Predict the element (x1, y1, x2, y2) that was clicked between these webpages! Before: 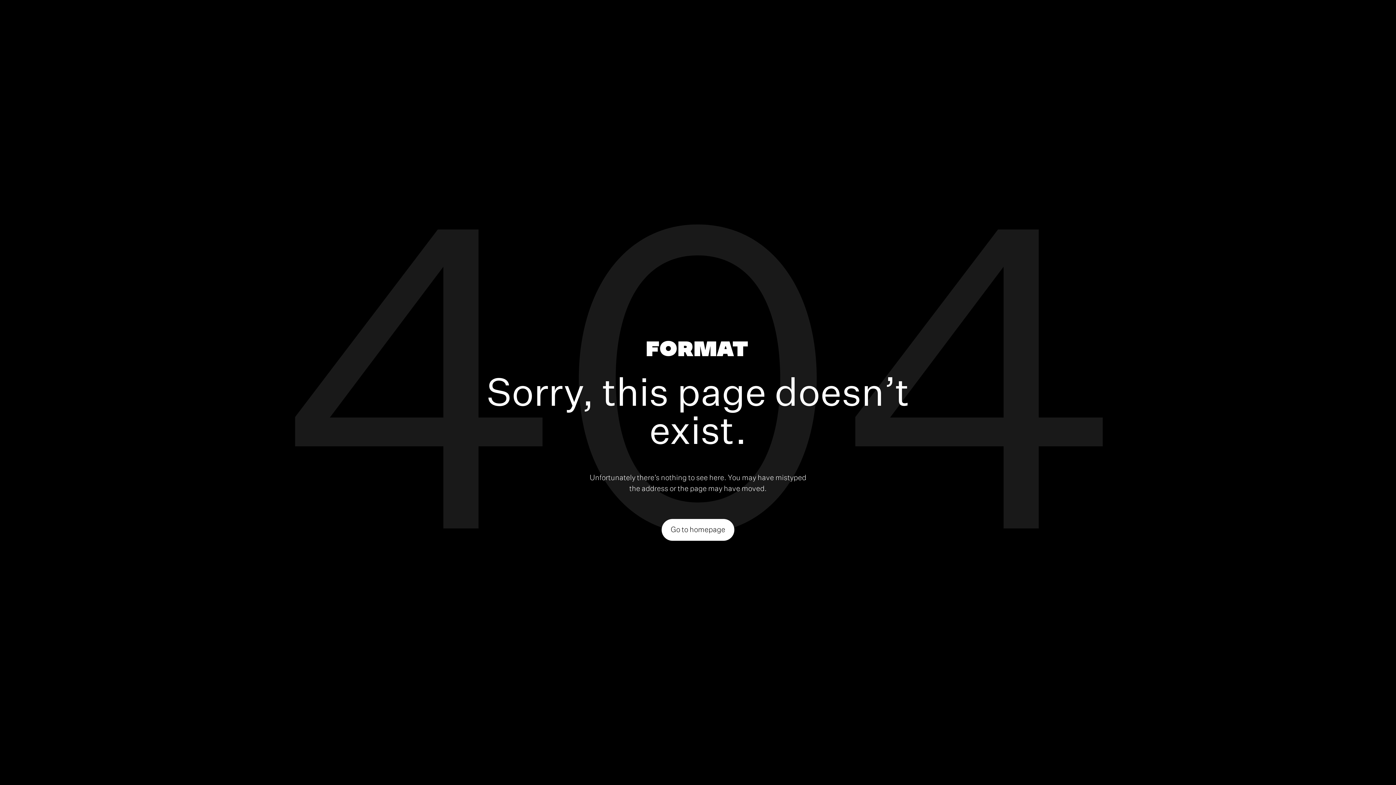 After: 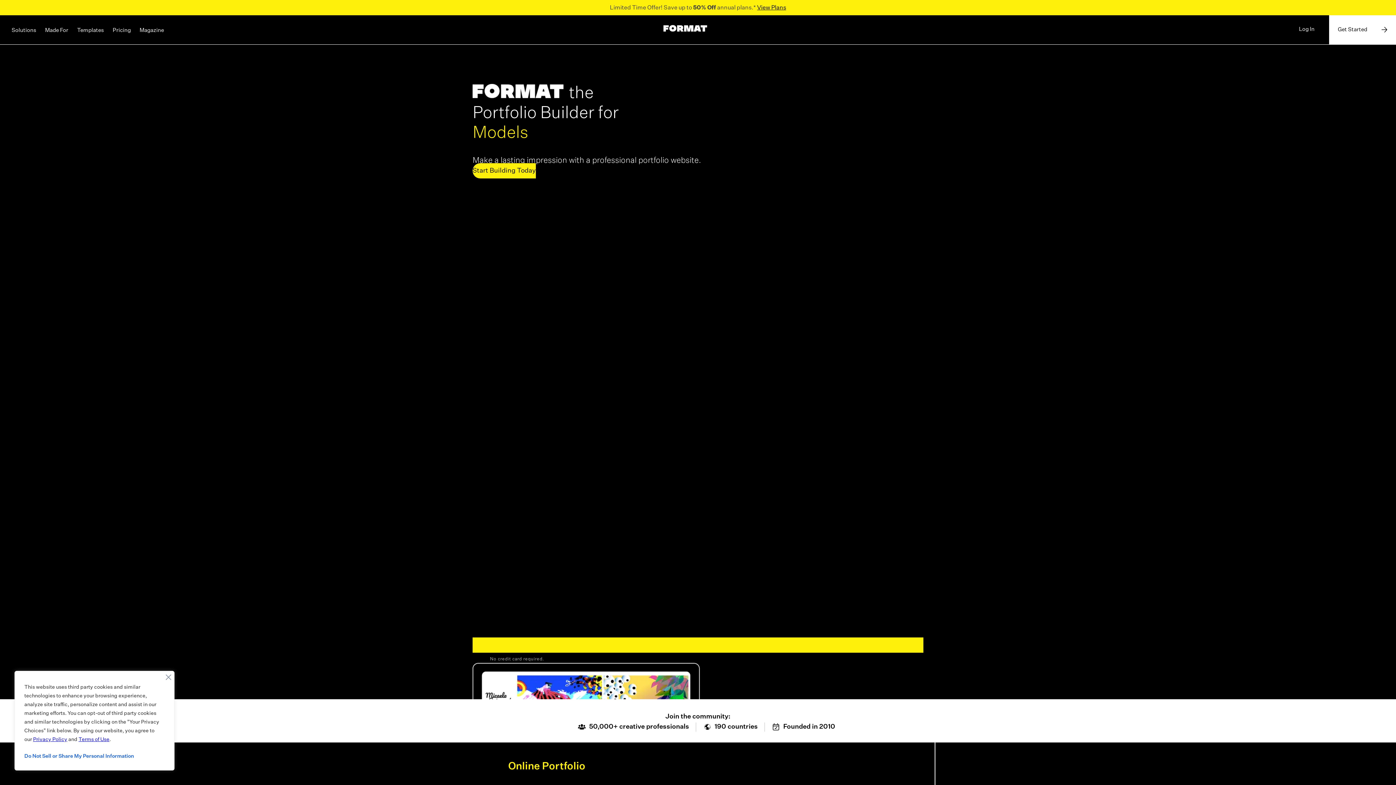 Action: bbox: (646, 340, 747, 359)